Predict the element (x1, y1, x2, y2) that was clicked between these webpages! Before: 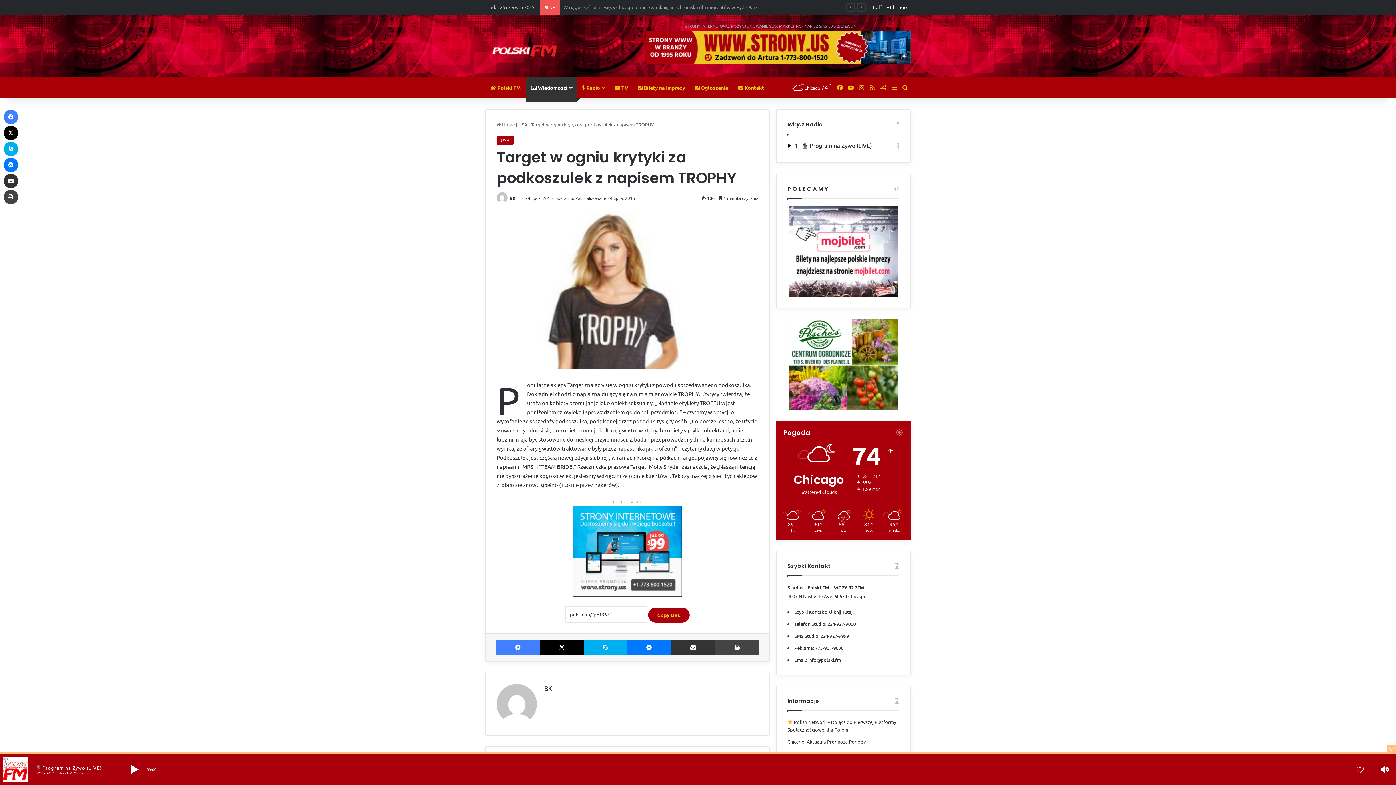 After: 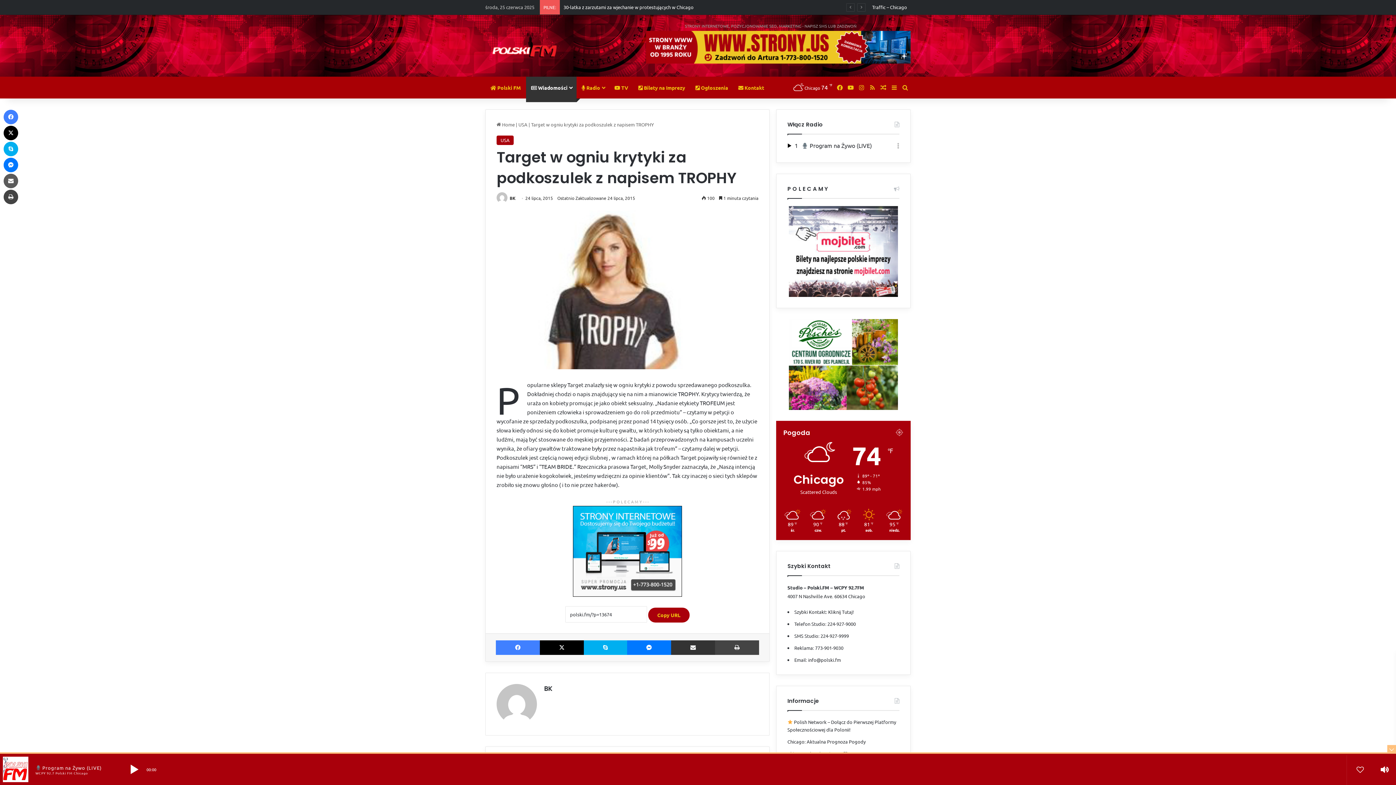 Action: label: Udostępnij przez Email bbox: (3, 173, 18, 188)